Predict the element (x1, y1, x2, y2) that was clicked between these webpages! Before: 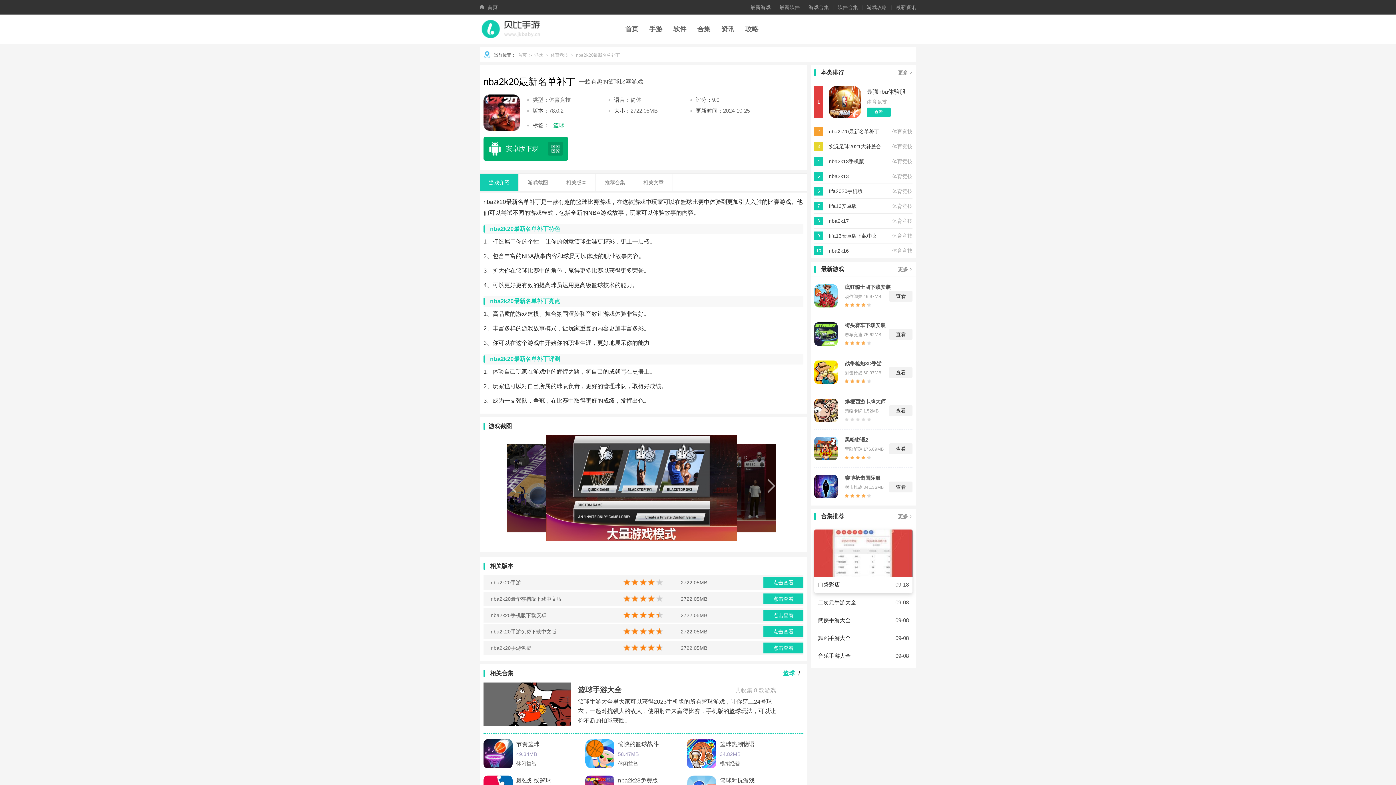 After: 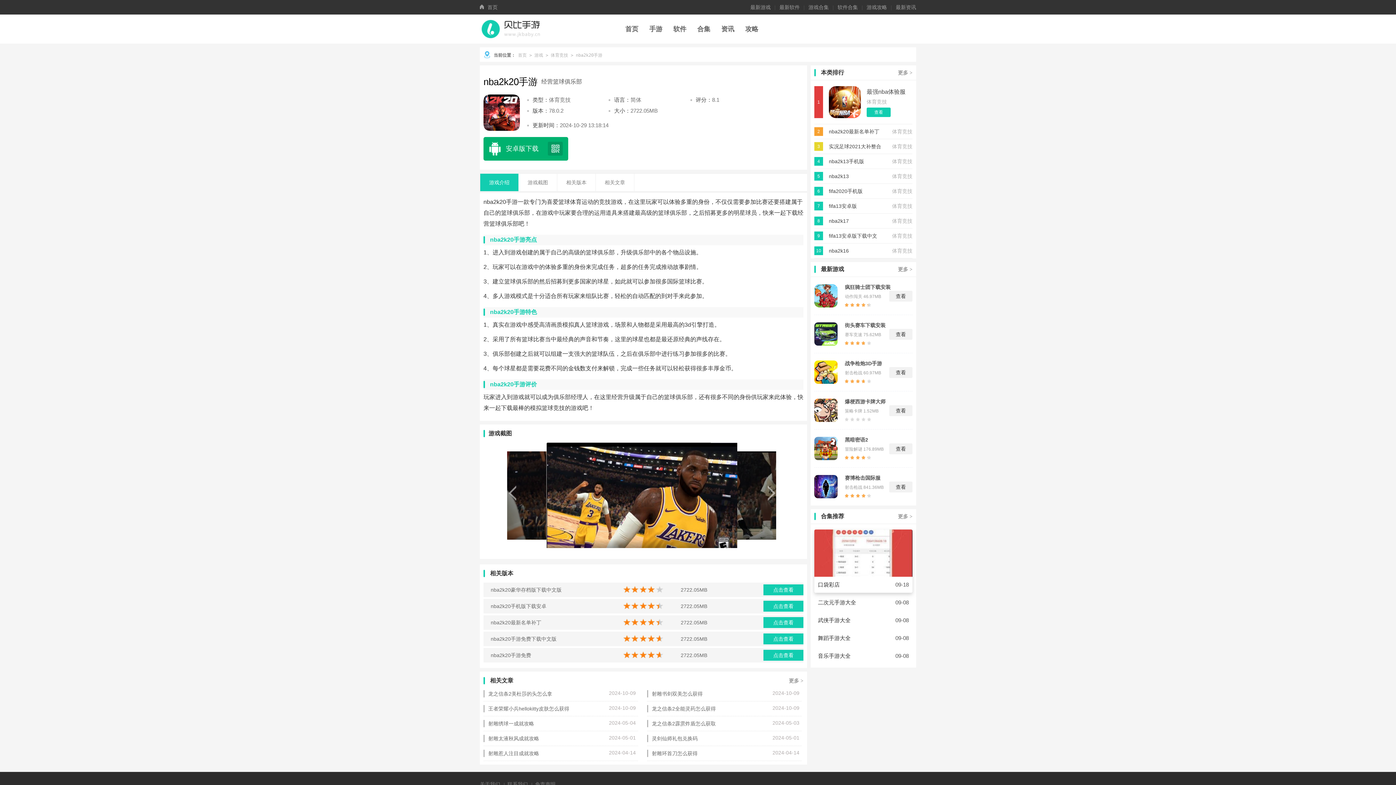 Action: bbox: (490, 575, 614, 590) label: nba2k20手游